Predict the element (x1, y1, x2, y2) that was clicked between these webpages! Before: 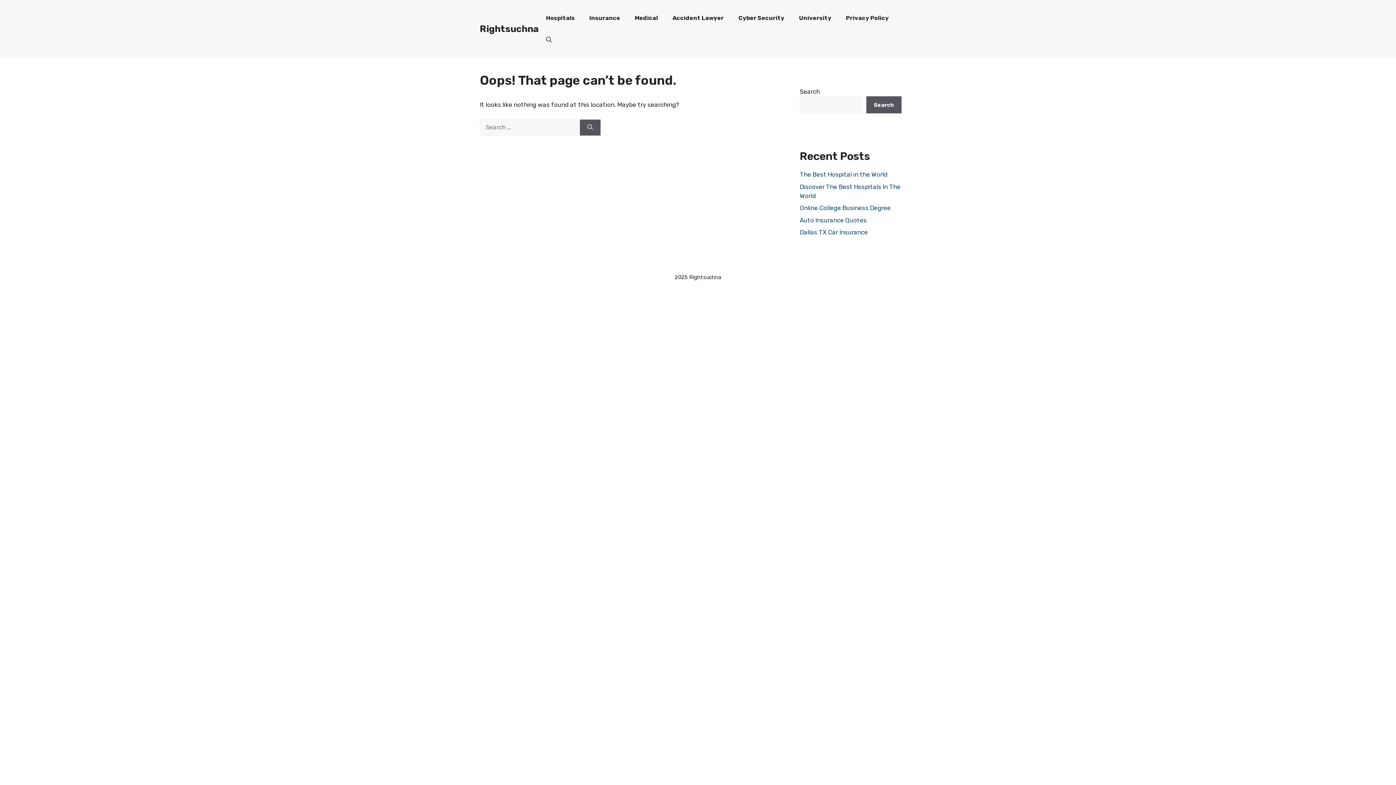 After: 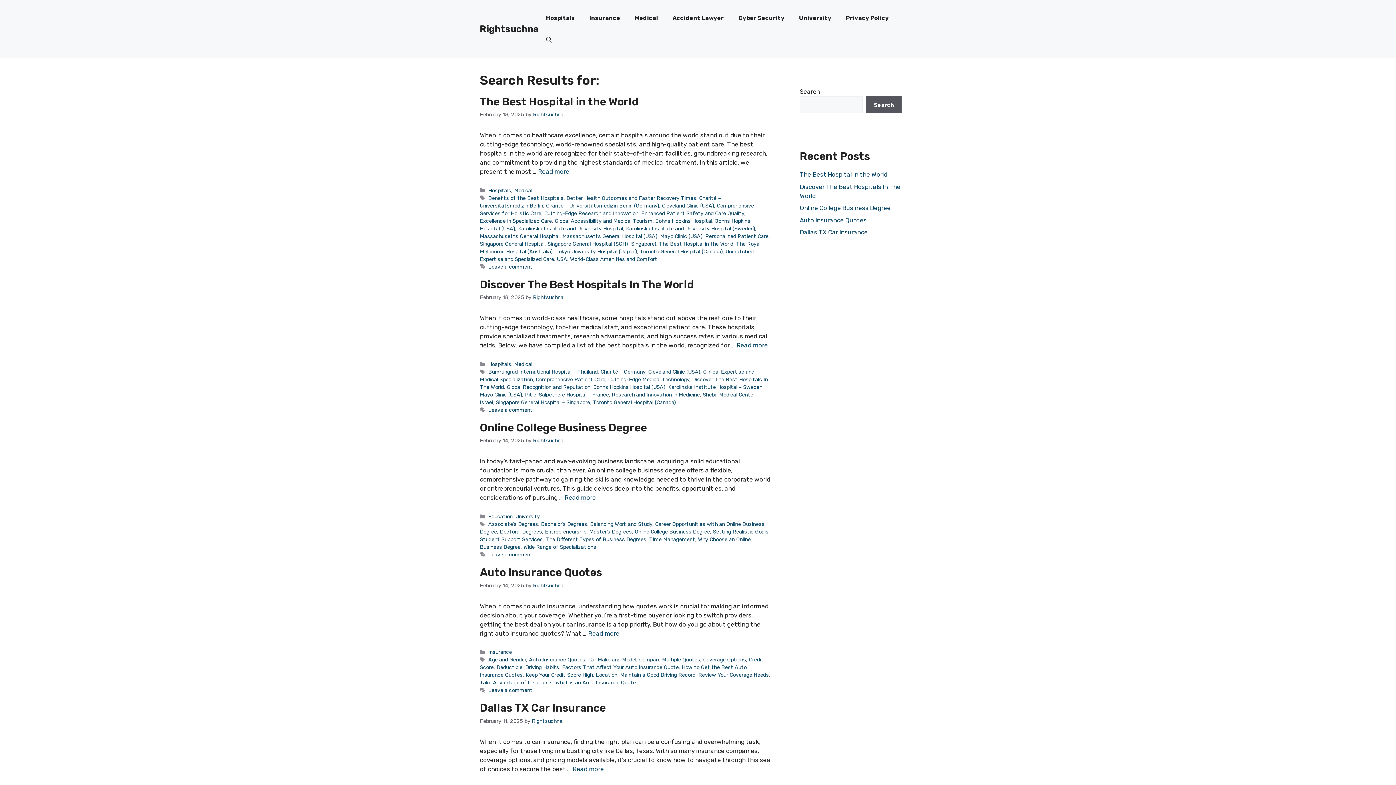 Action: label: Search bbox: (580, 119, 600, 135)